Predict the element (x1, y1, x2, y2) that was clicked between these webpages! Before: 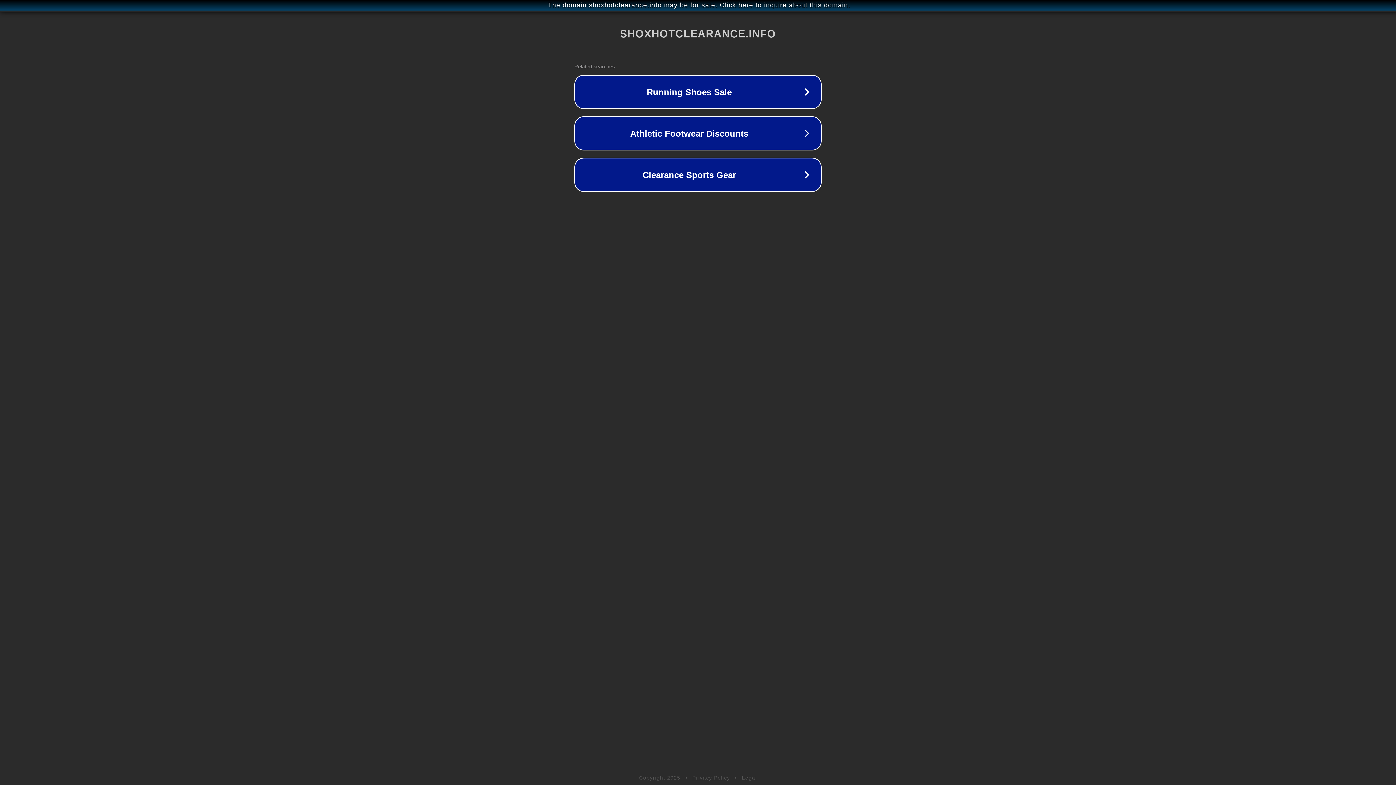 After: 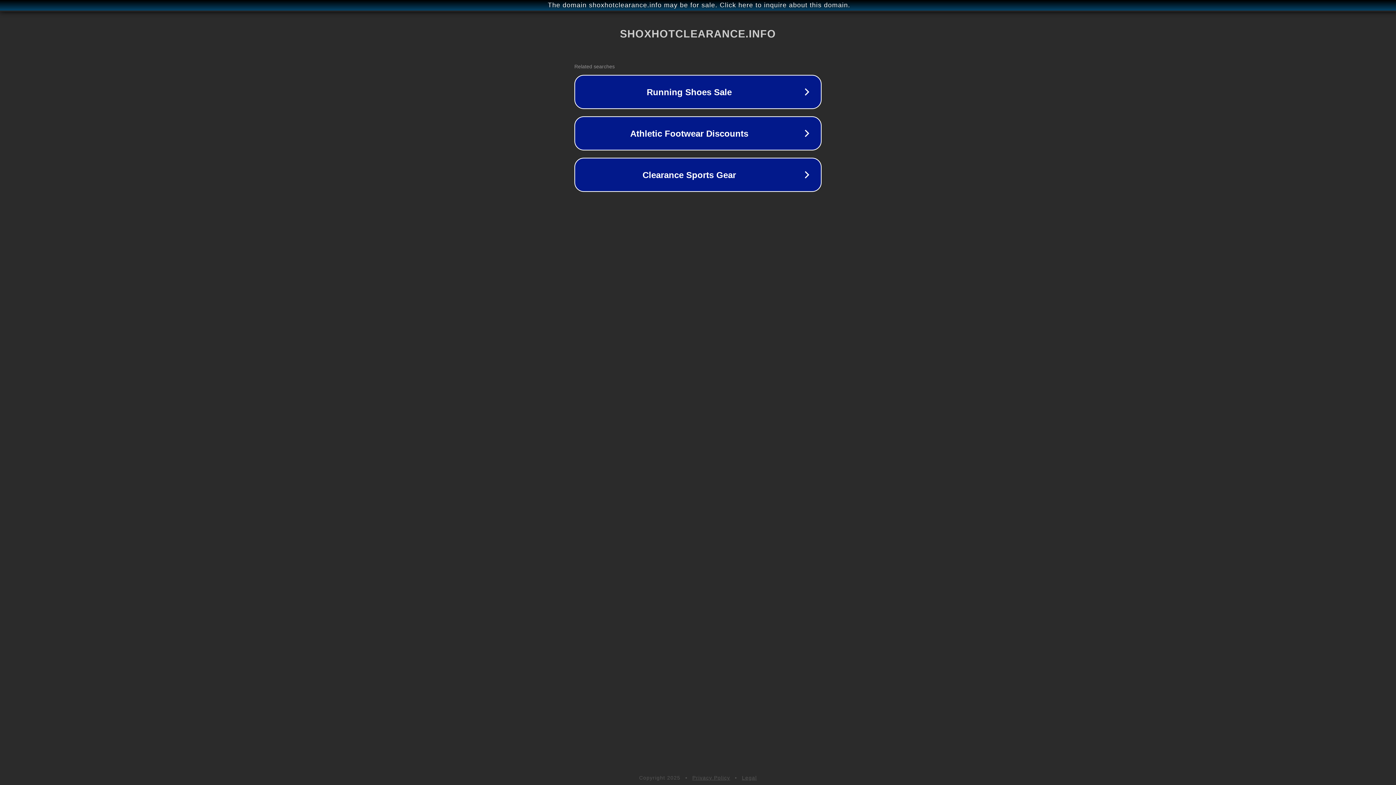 Action: label: Legal bbox: (742, 775, 757, 781)